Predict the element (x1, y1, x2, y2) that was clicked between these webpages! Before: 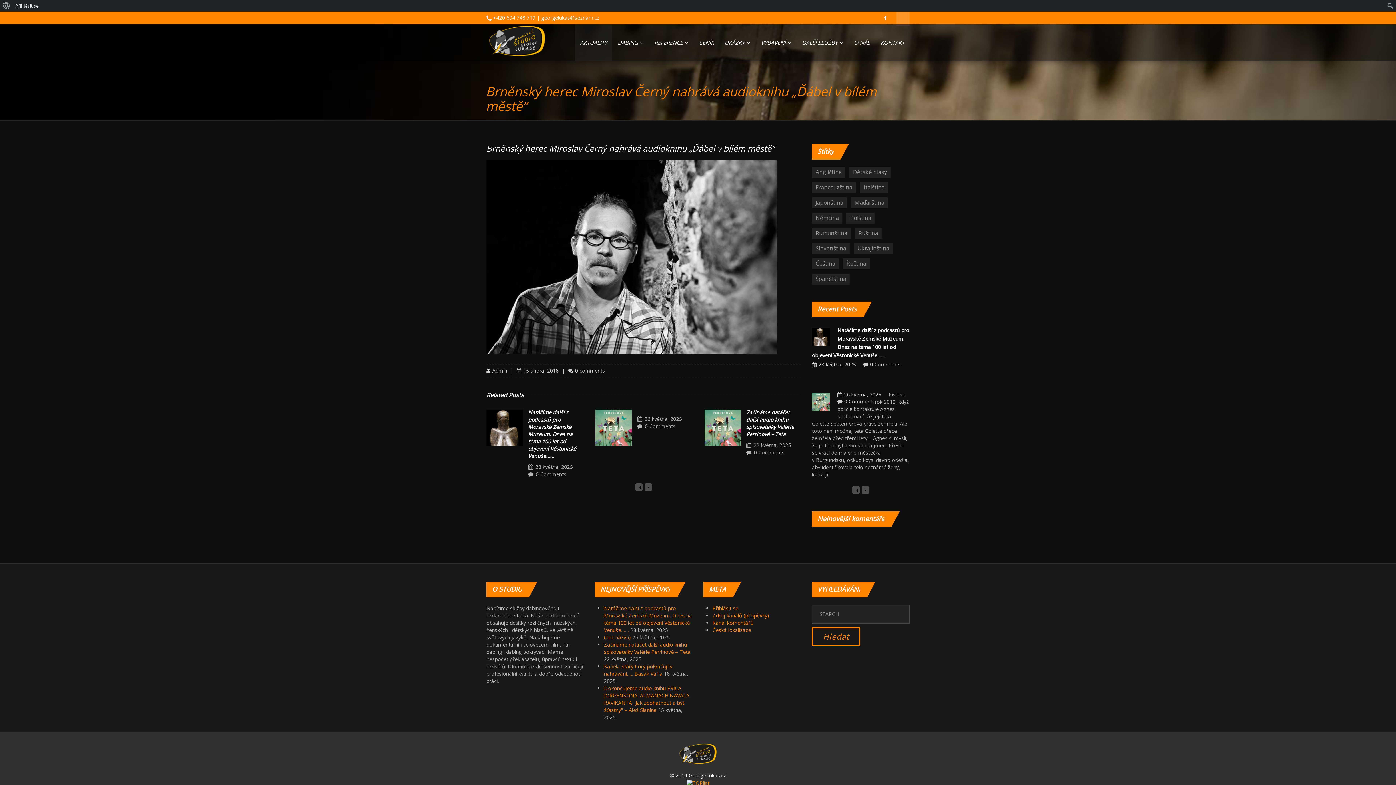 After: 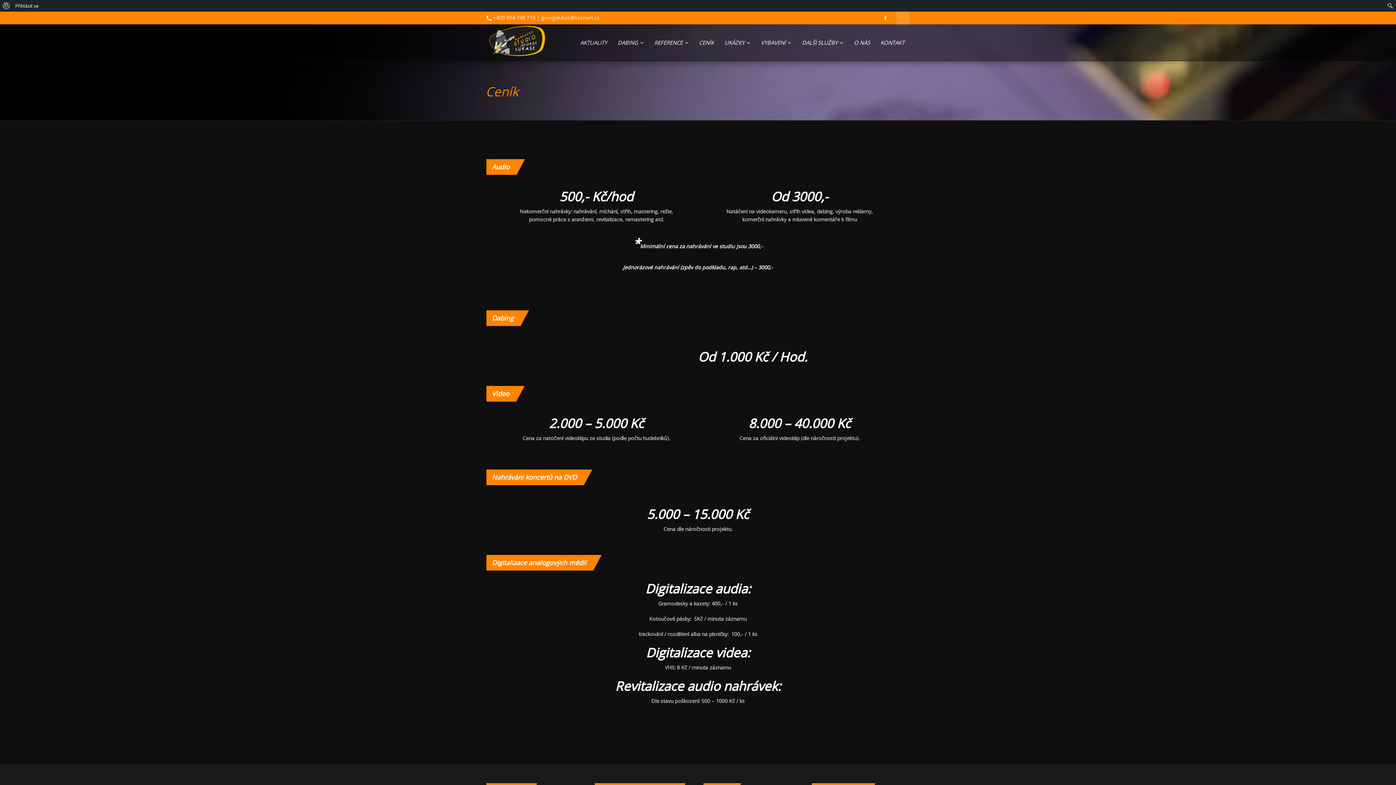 Action: bbox: (693, 24, 719, 60) label: CENÍK